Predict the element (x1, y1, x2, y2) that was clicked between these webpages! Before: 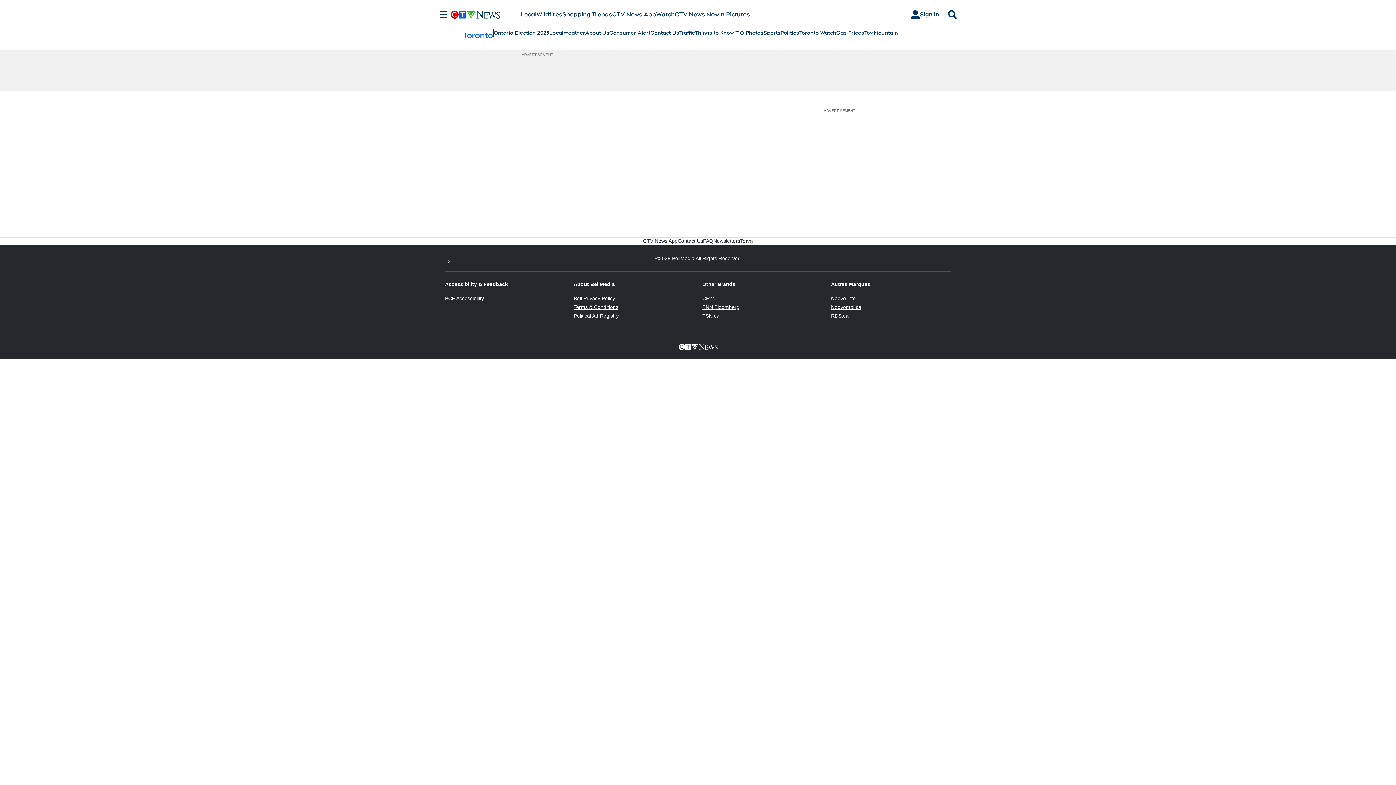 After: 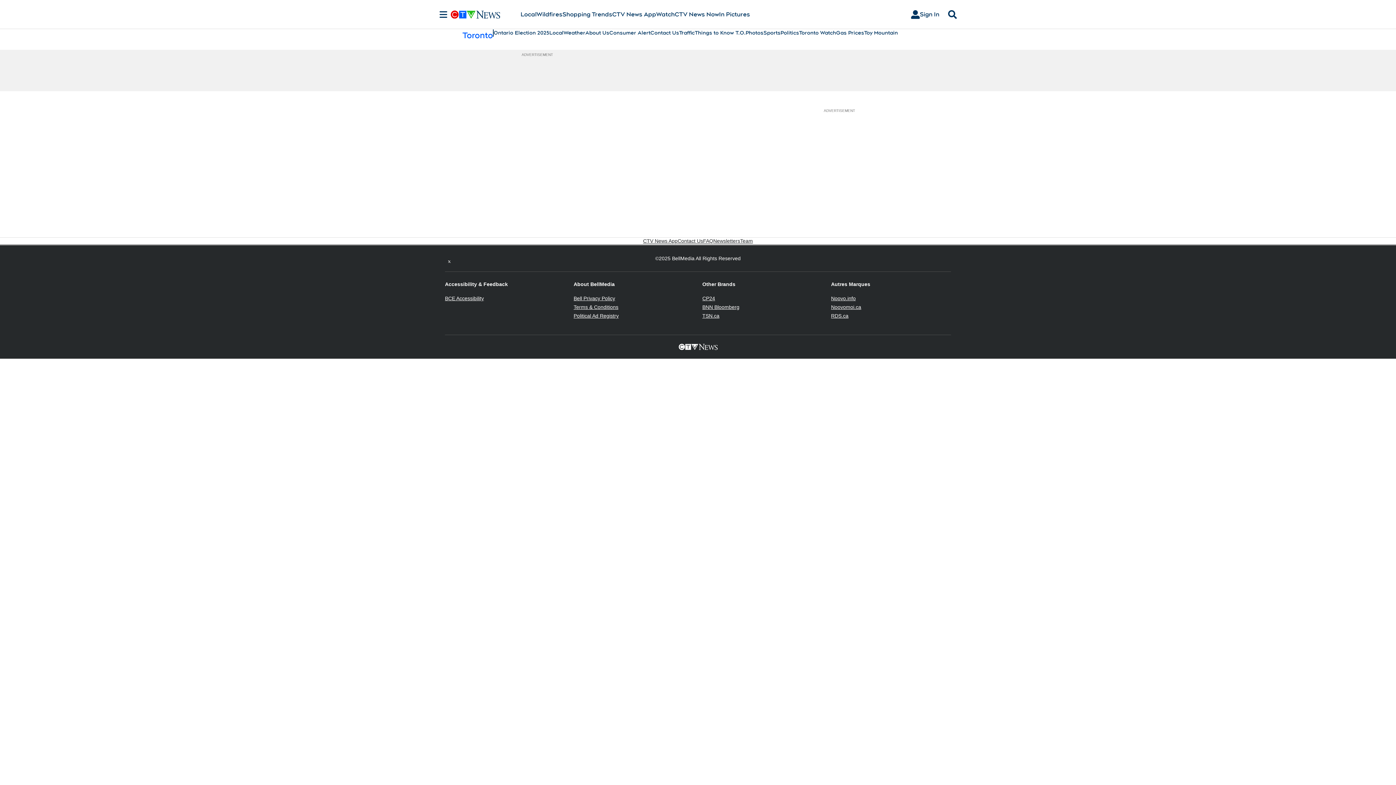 Action: label: Noovomoi.ca
Opens in new window bbox: (831, 304, 861, 310)